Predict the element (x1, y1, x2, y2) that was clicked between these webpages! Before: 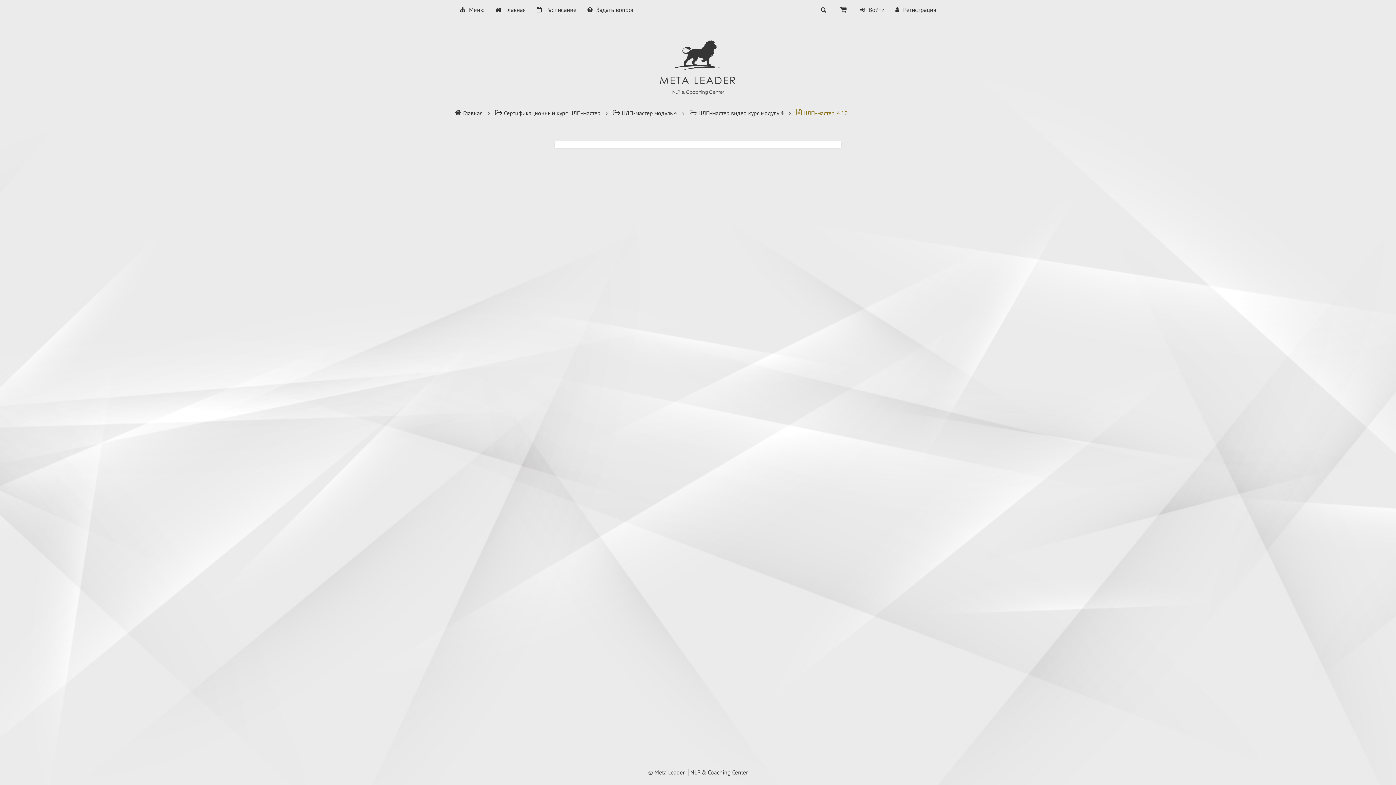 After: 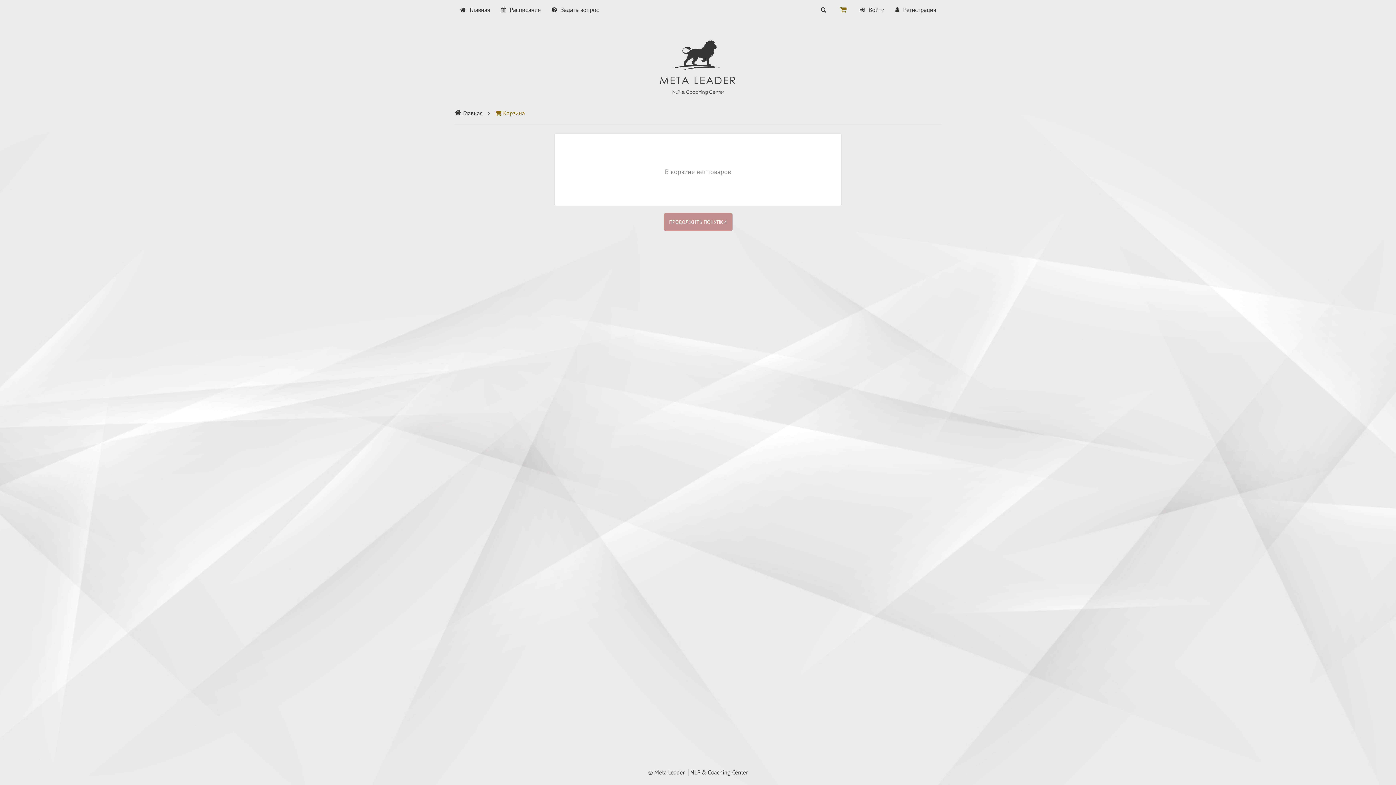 Action: bbox: (837, 3, 849, 15)